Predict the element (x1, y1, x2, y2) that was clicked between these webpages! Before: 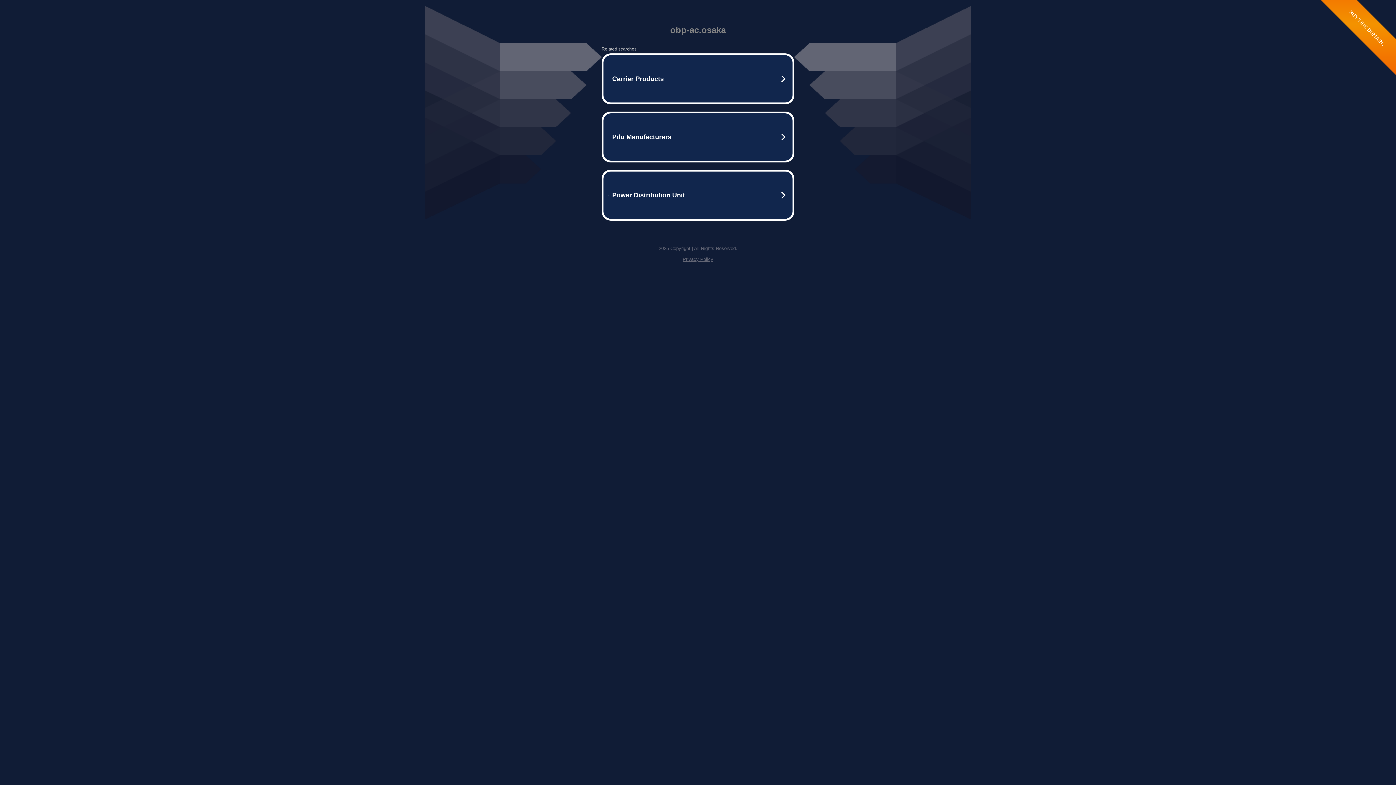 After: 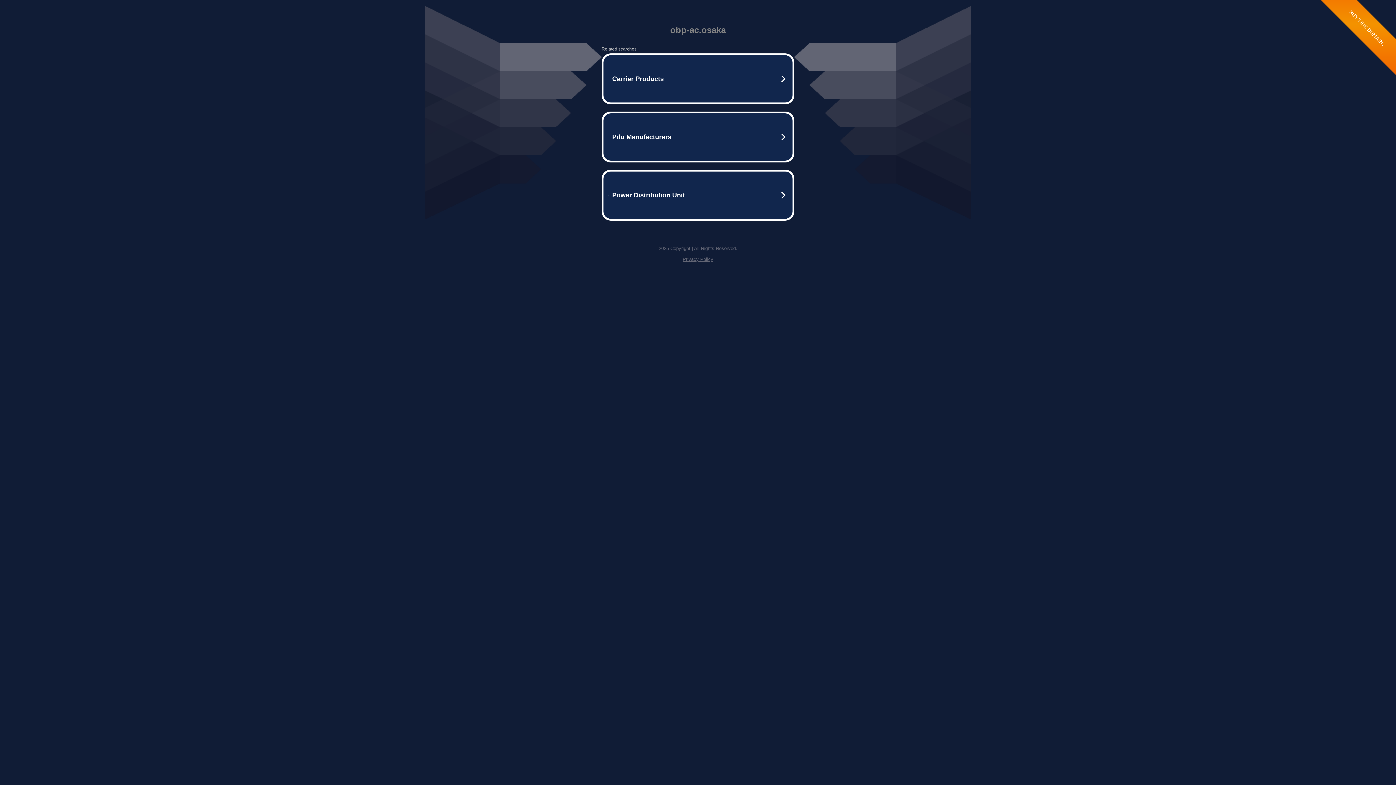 Action: label: Privacy Policy bbox: (682, 256, 713, 262)